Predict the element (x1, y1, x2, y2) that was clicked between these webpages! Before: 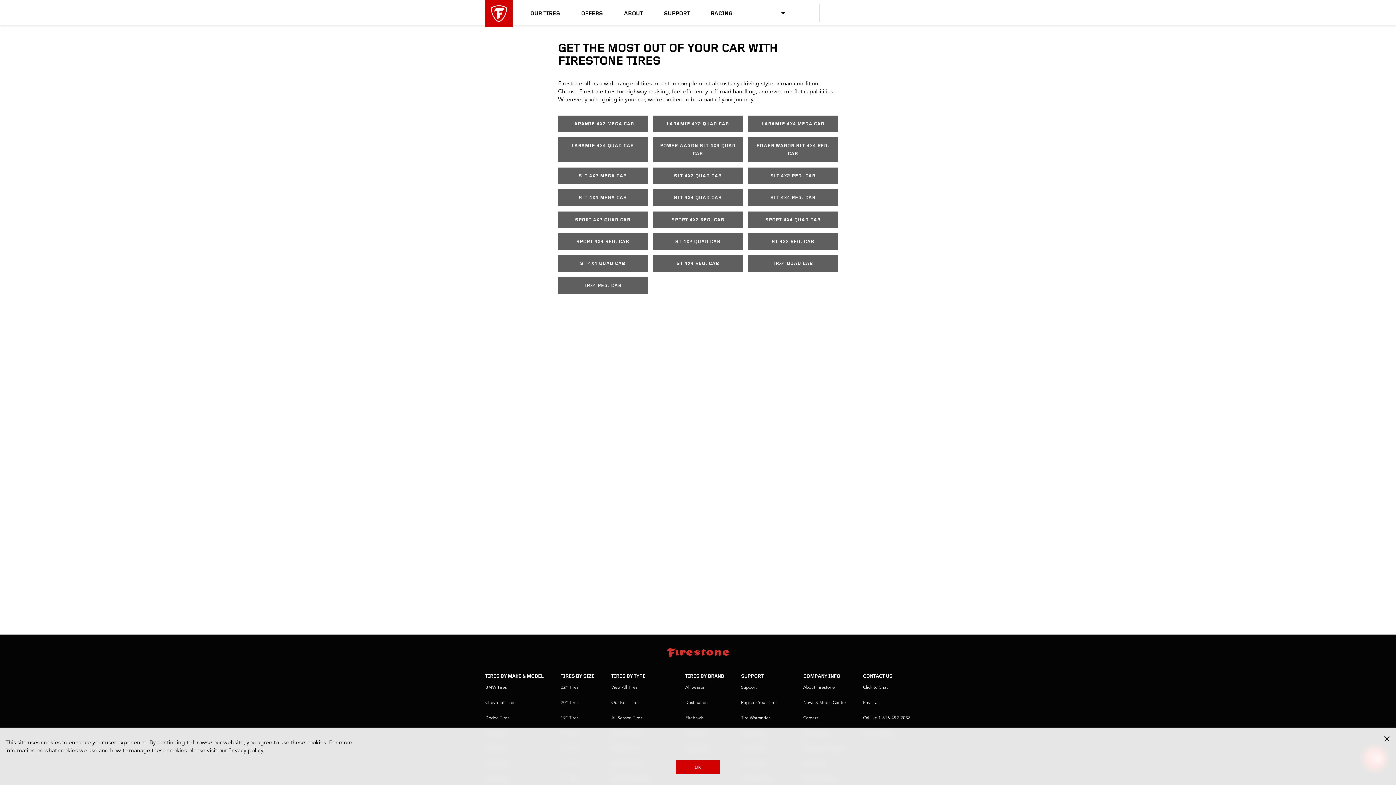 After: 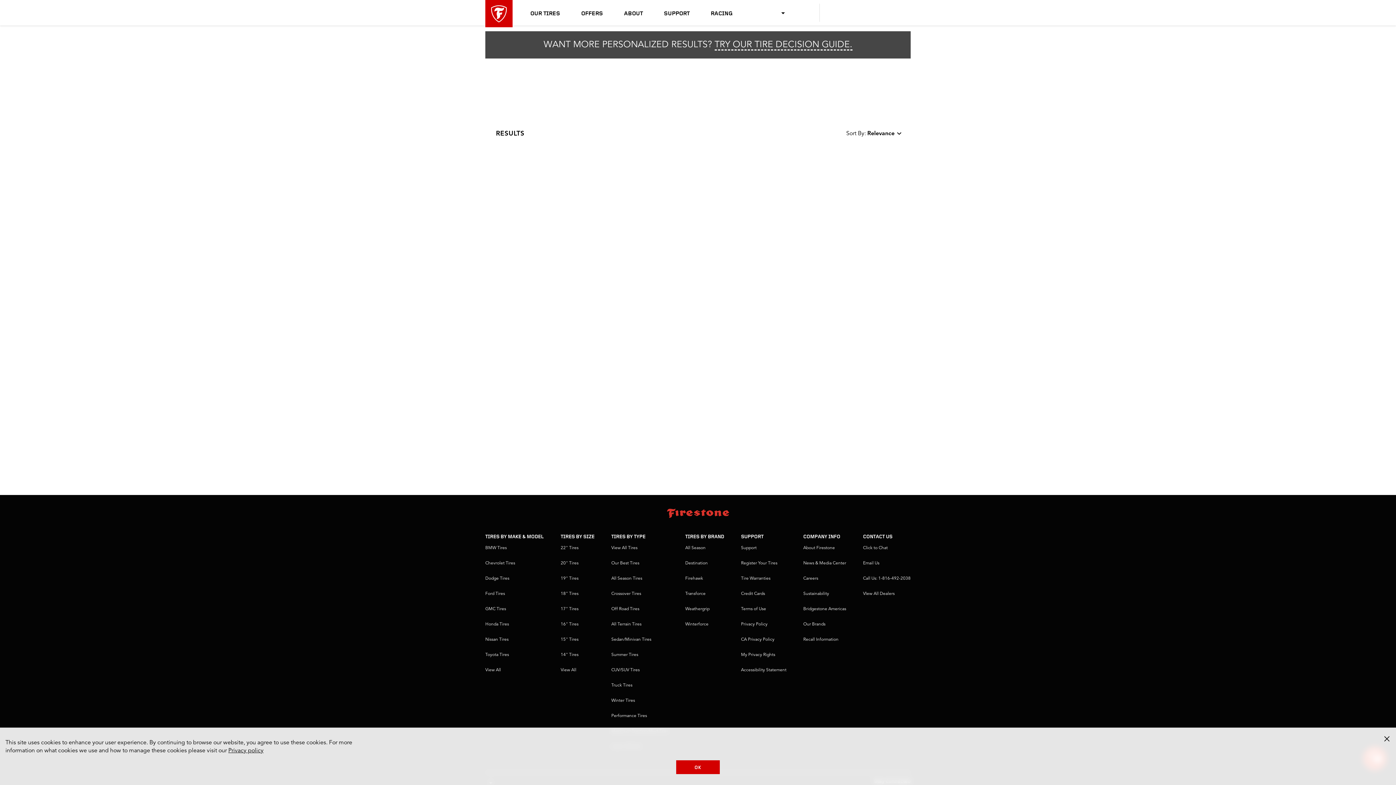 Action: bbox: (748, 211, 838, 227) label: SPORT 4X4 QUAD CAB